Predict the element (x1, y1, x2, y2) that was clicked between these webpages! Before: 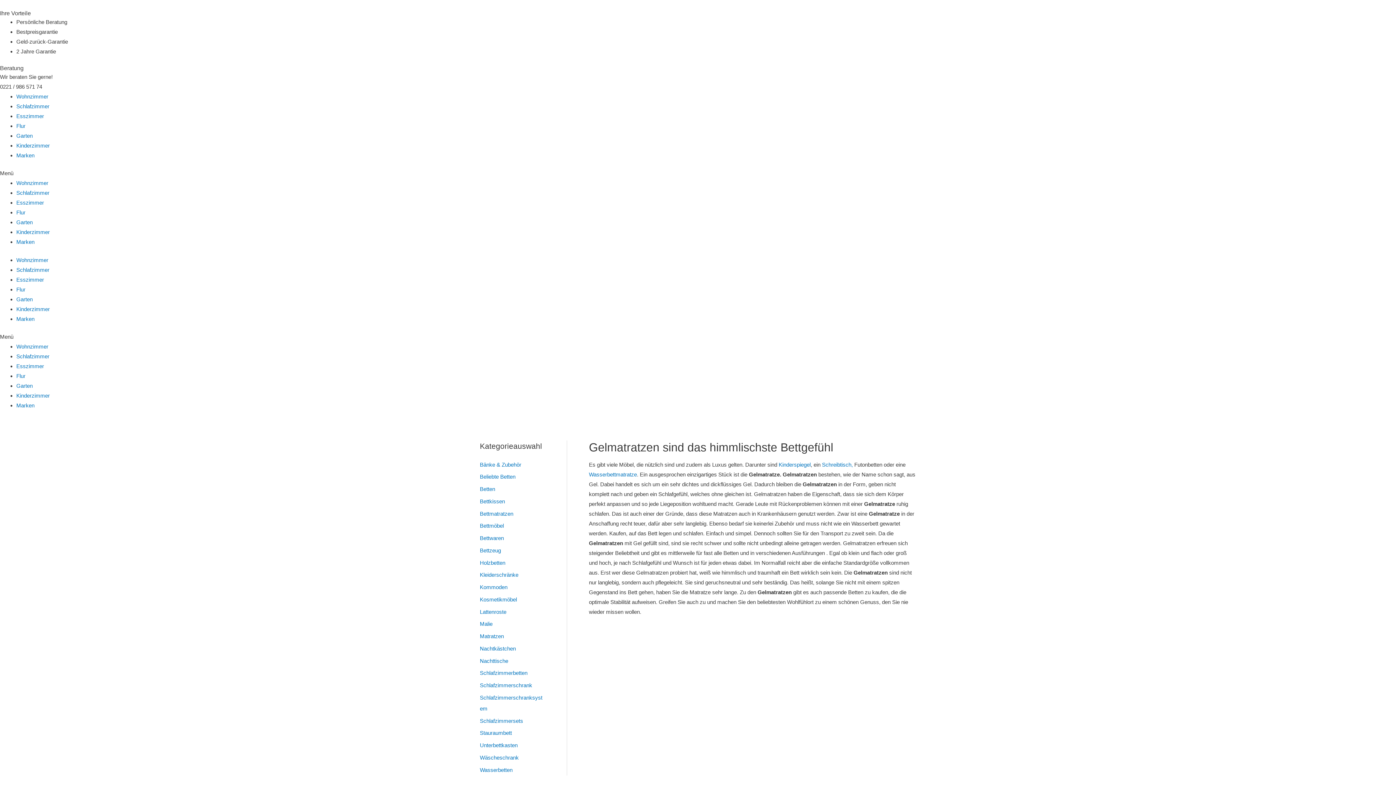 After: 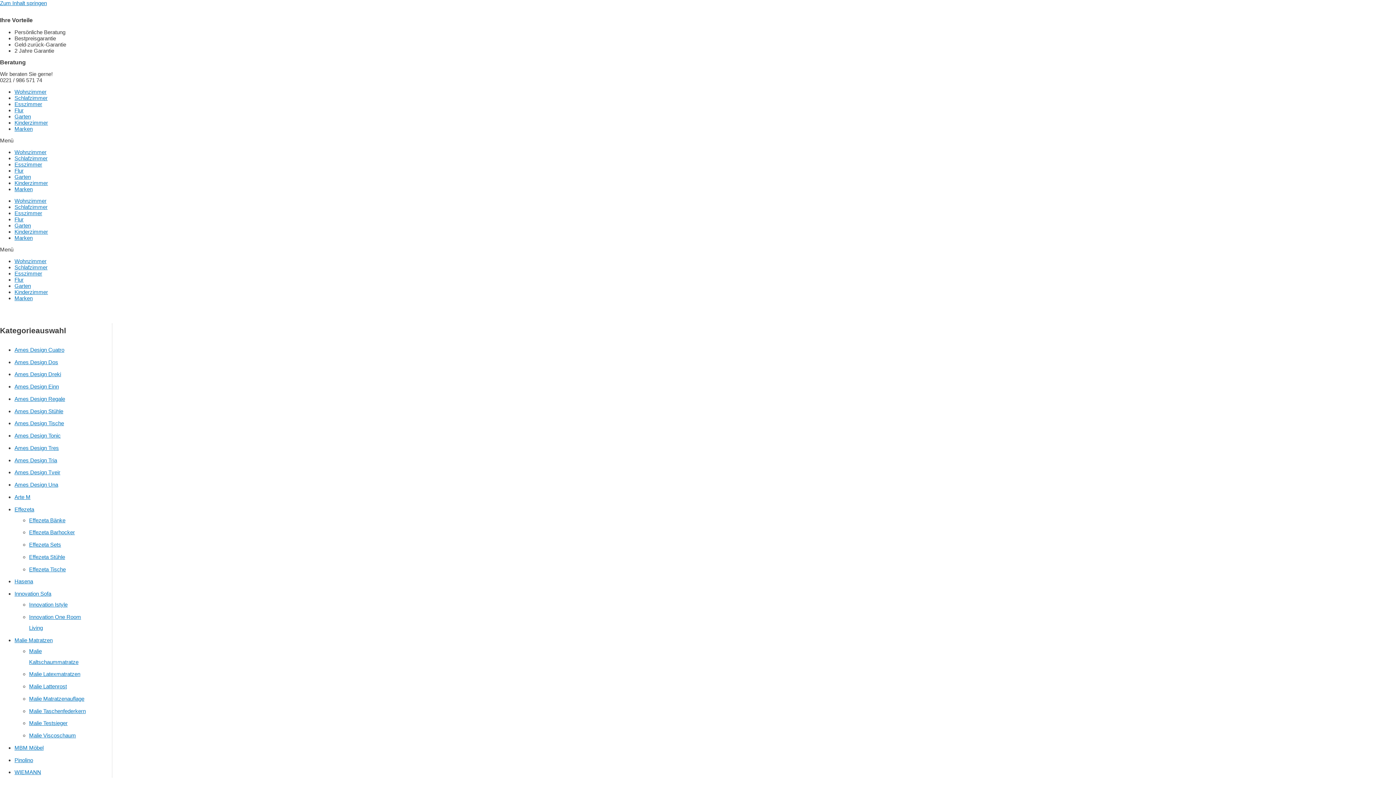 Action: label: Marken bbox: (16, 152, 34, 158)